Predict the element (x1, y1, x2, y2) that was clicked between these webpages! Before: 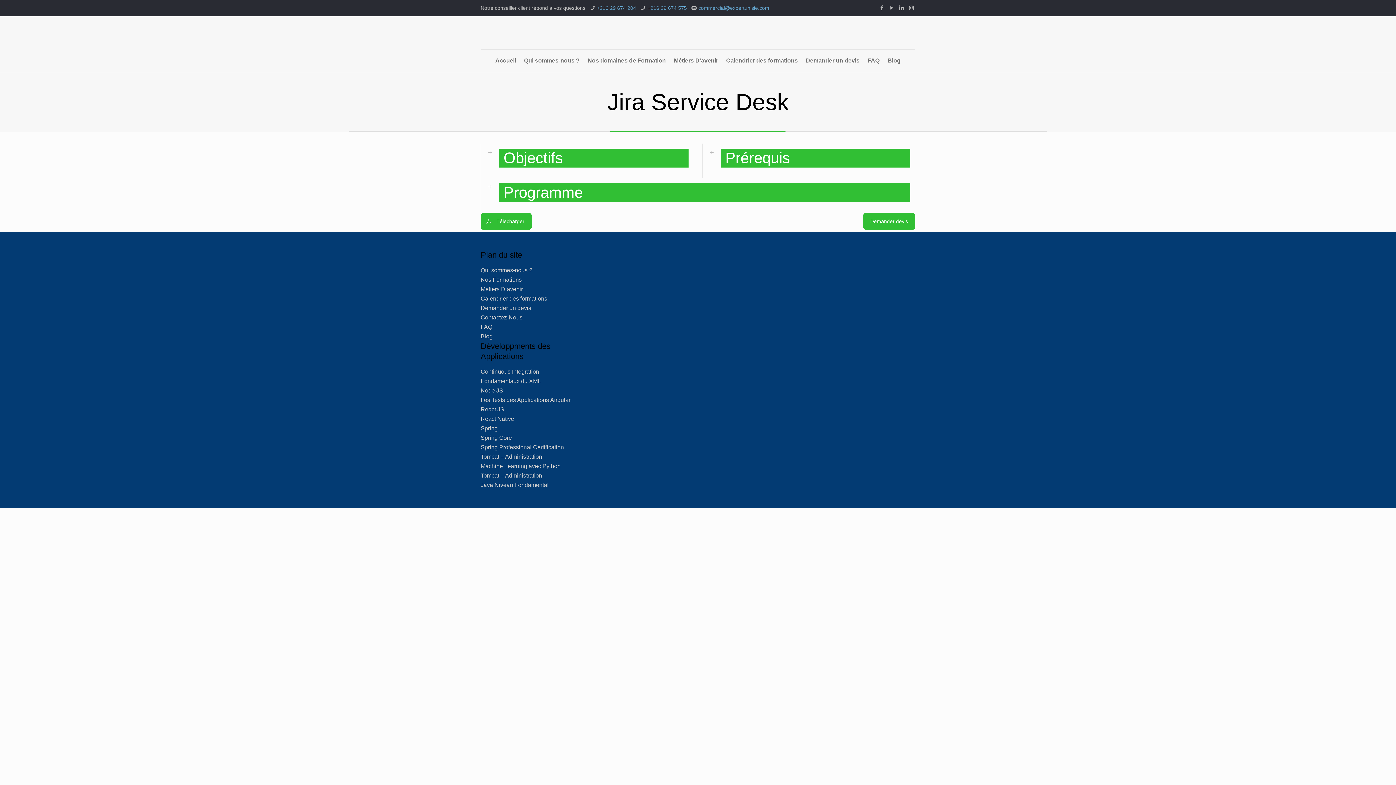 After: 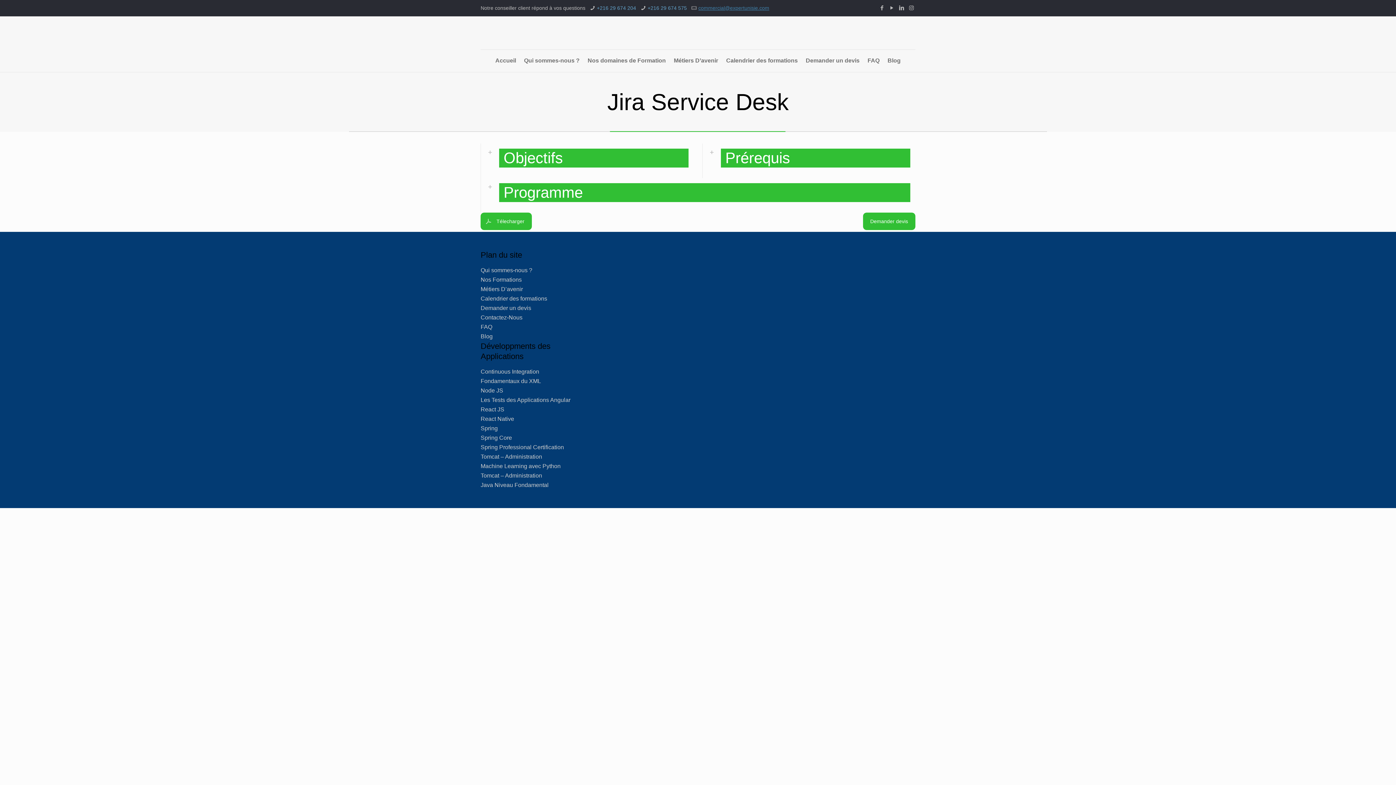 Action: label: commercial@expertunisie.com bbox: (698, 5, 769, 10)